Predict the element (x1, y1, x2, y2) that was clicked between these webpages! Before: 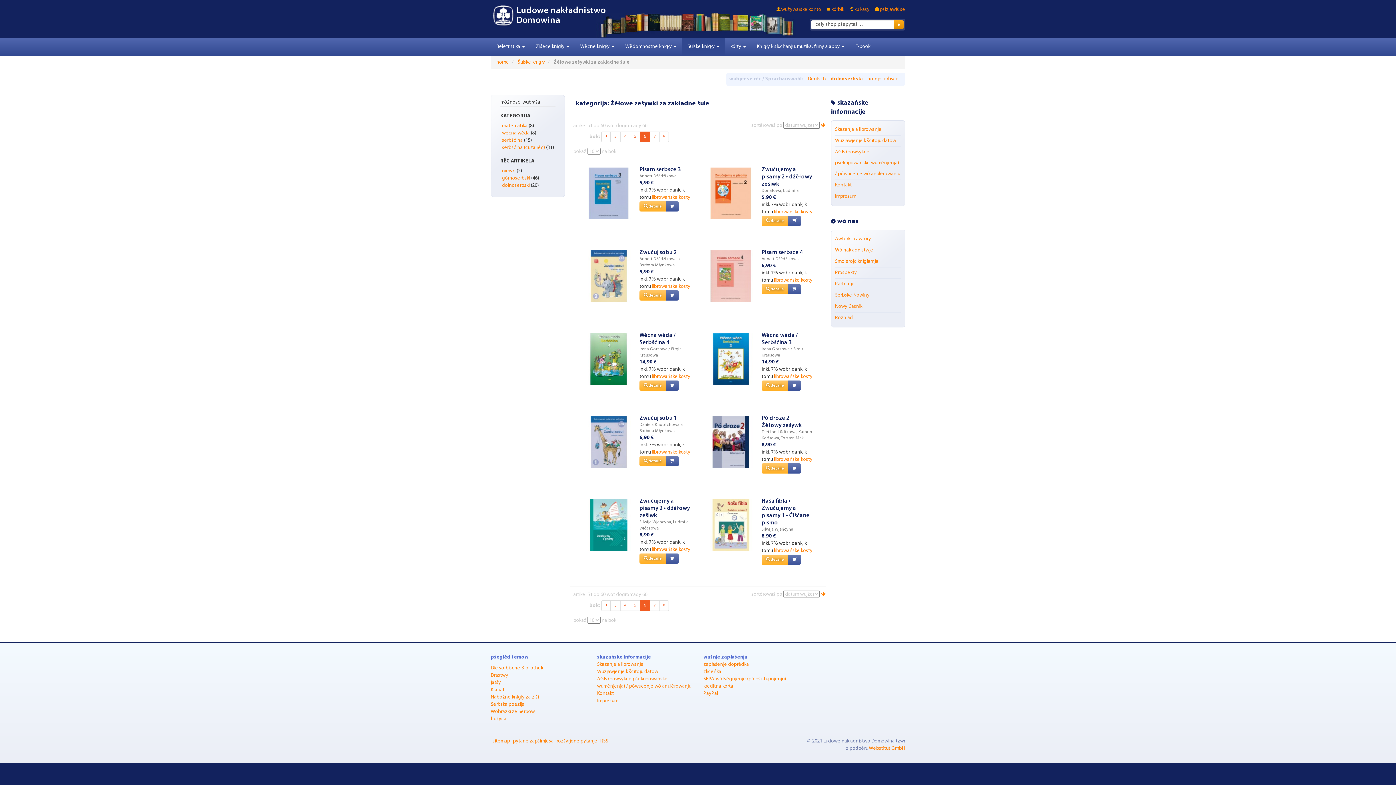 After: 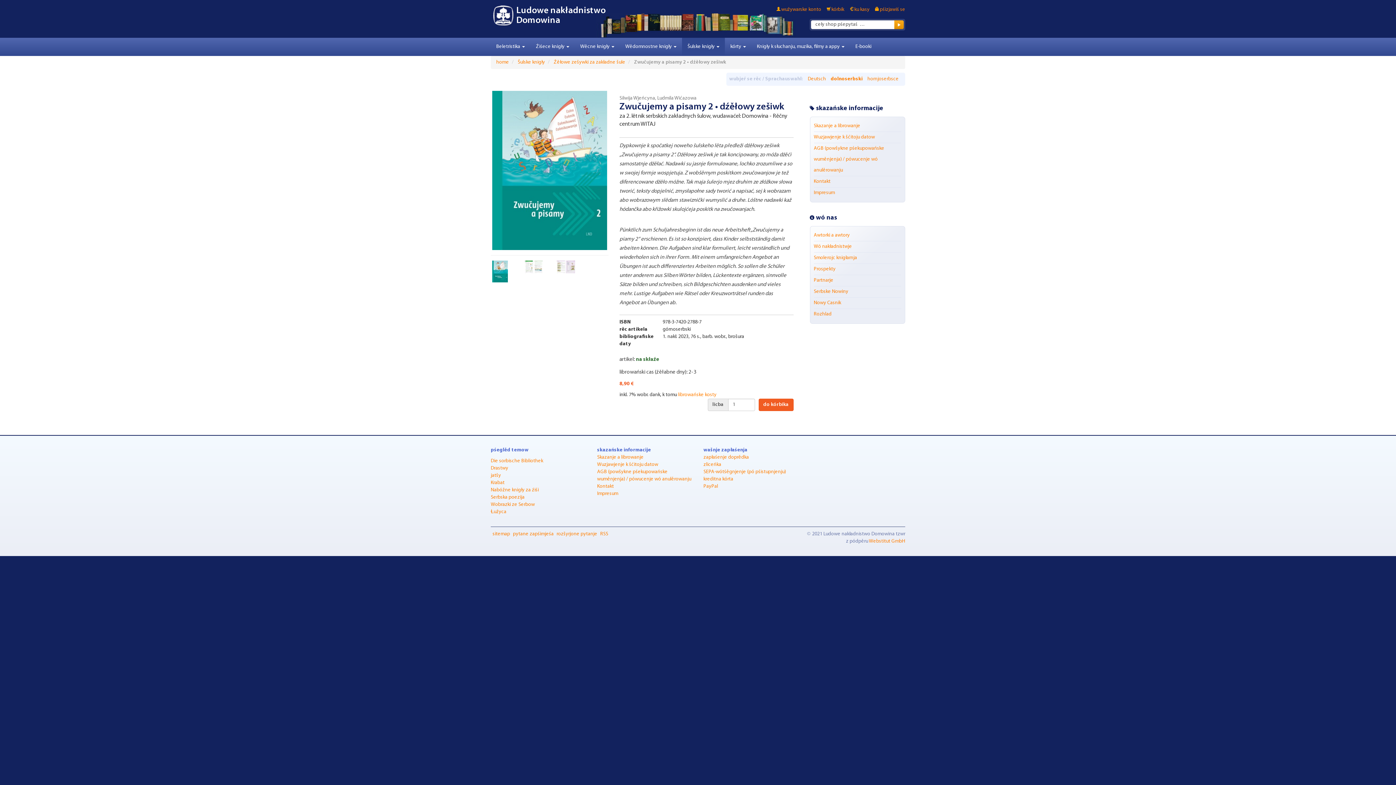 Action: label:  detaile bbox: (639, 553, 666, 564)